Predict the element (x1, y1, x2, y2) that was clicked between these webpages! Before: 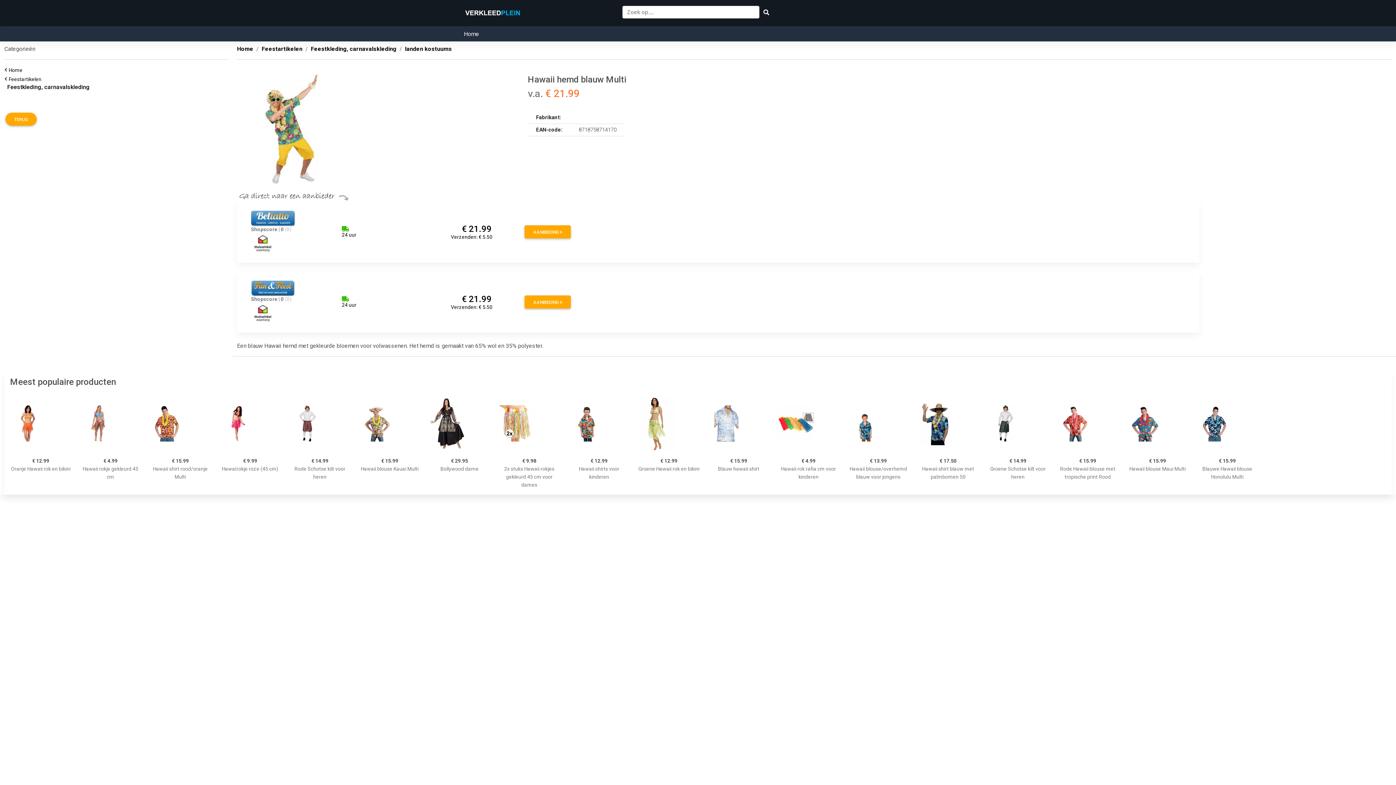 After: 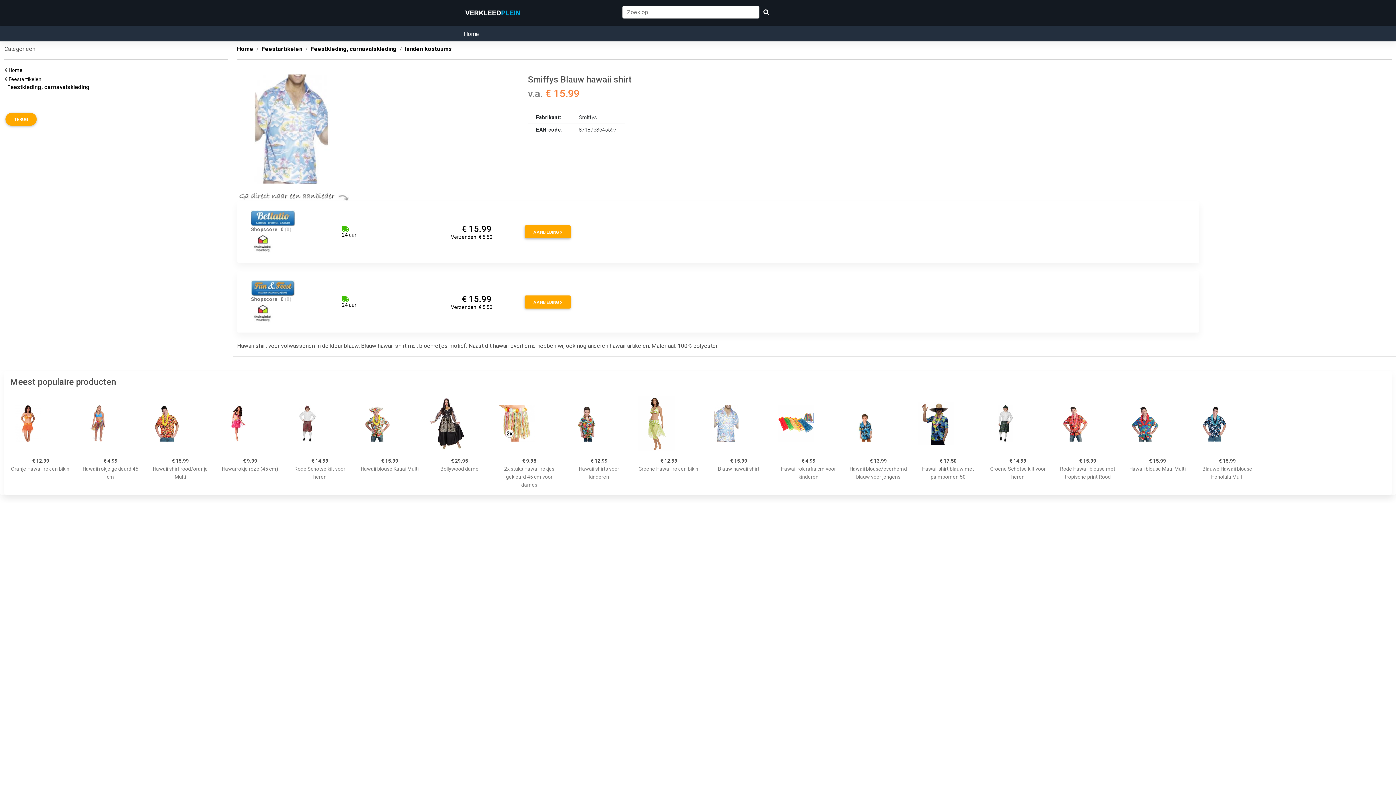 Action: bbox: (708, 393, 769, 454)